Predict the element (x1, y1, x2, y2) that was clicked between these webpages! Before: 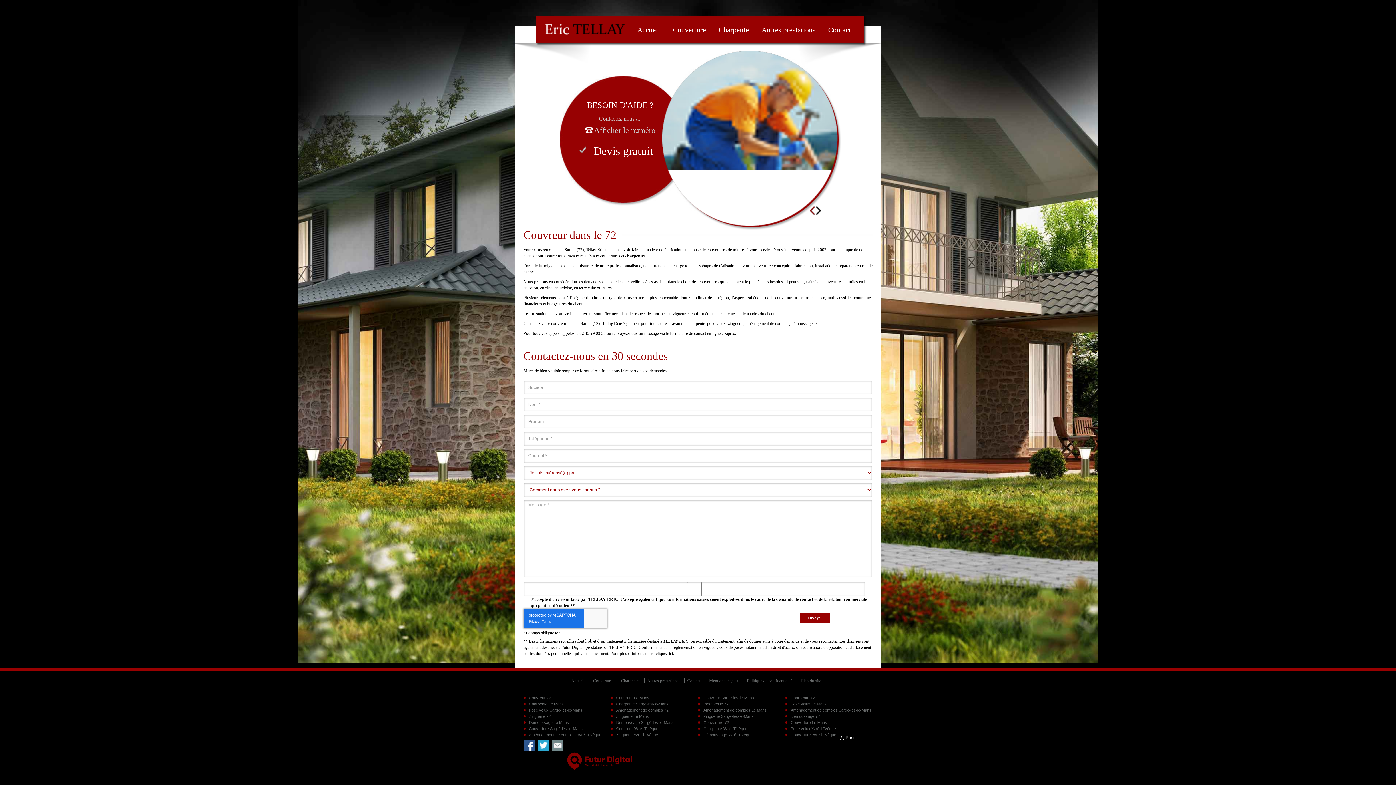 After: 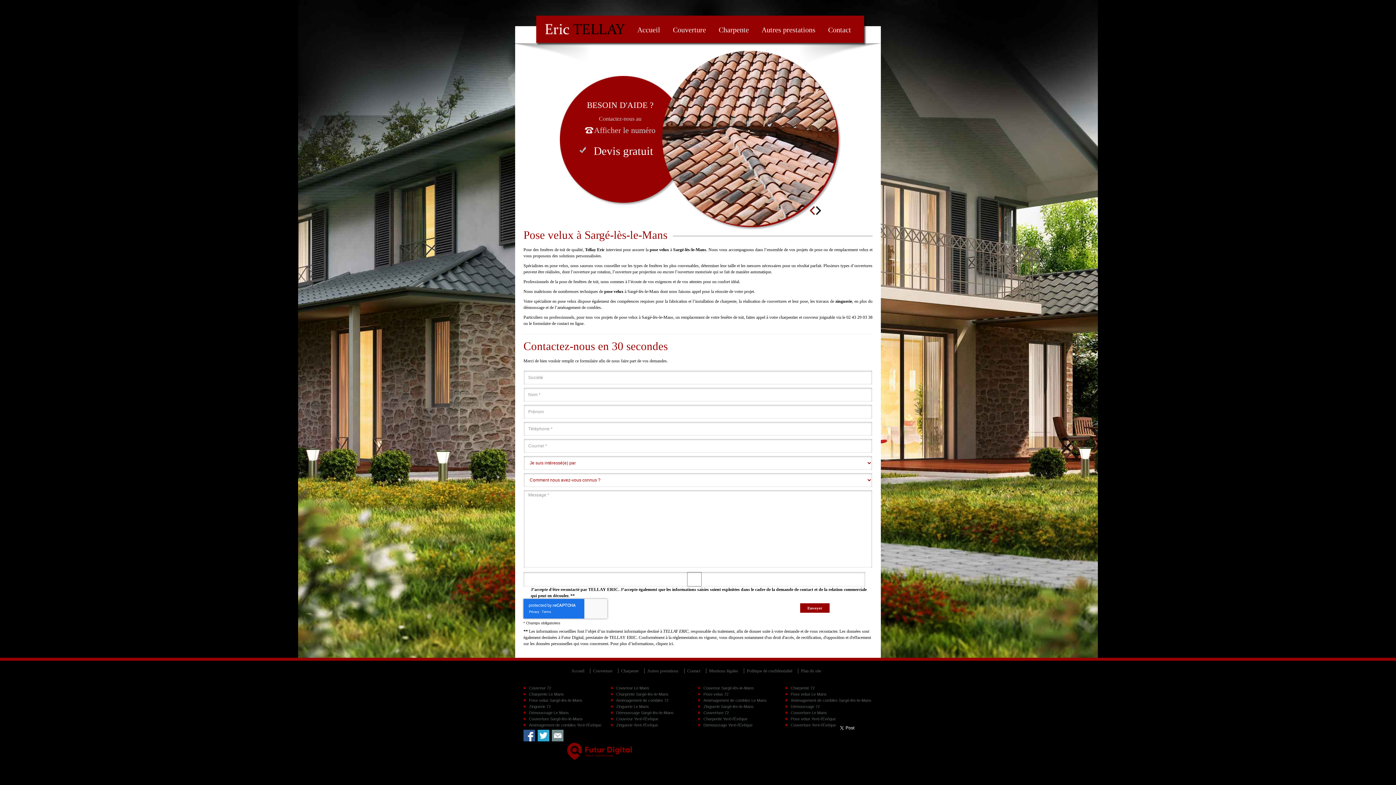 Action: bbox: (523, 708, 582, 712) label: Pose velux Sargé-lès-le-Mans